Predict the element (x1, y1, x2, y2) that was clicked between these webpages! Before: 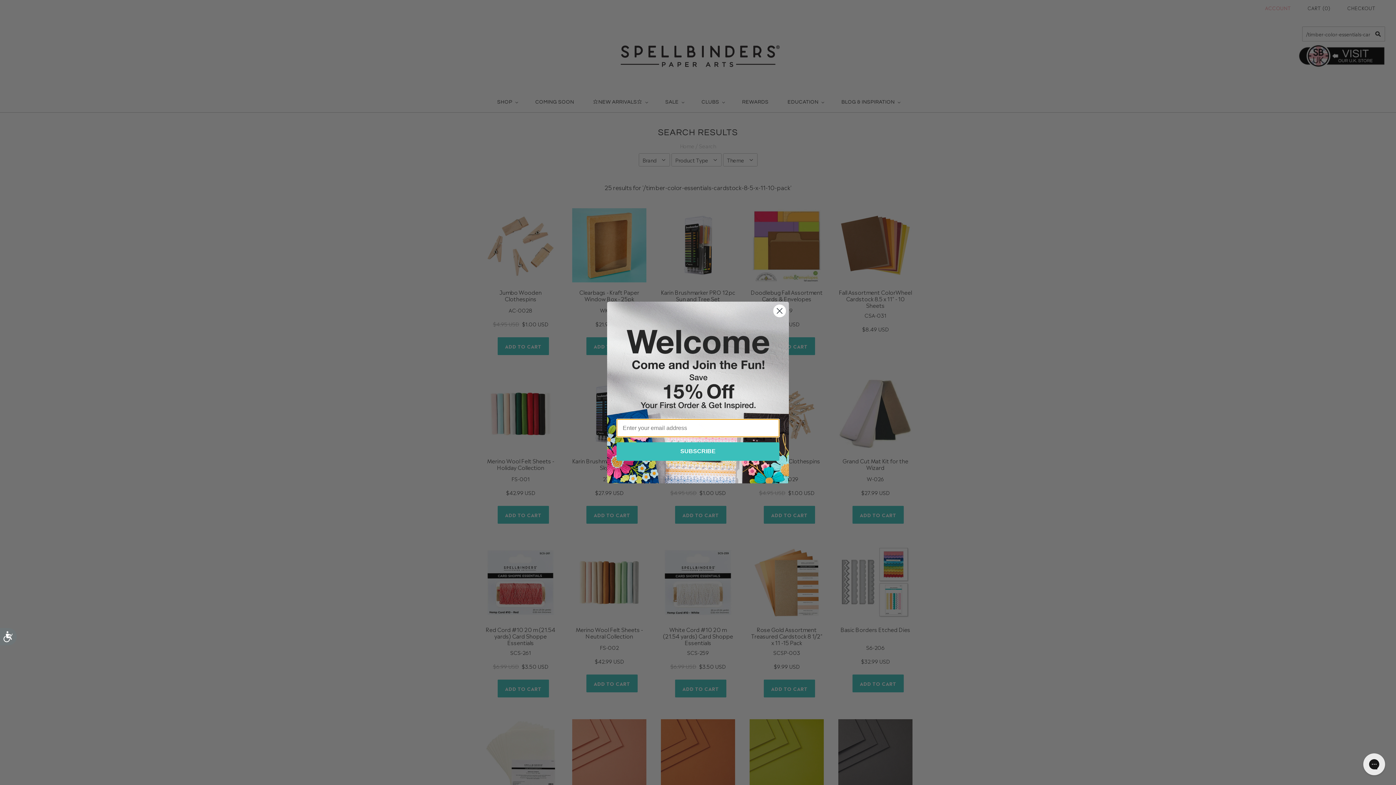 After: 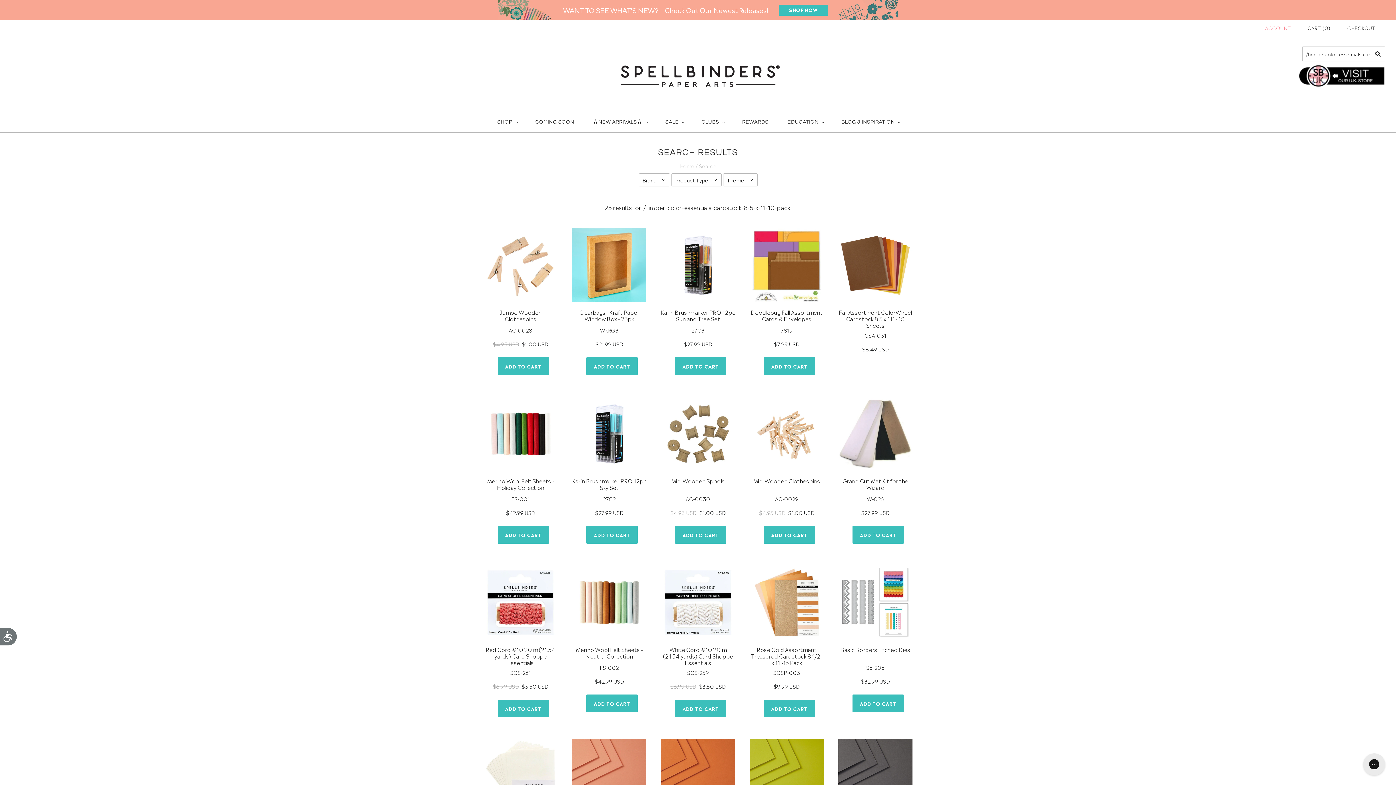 Action: label: Close dialog bbox: (773, 304, 786, 317)